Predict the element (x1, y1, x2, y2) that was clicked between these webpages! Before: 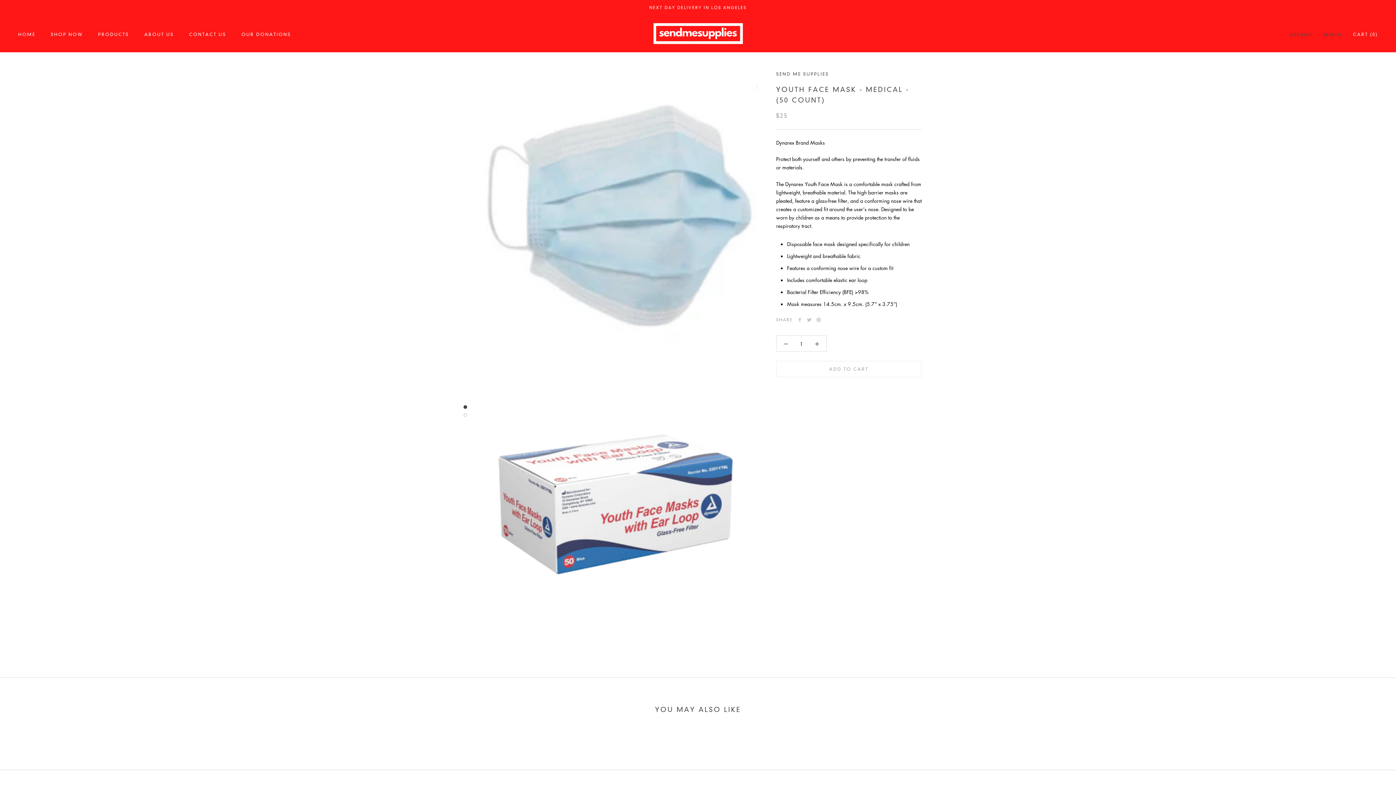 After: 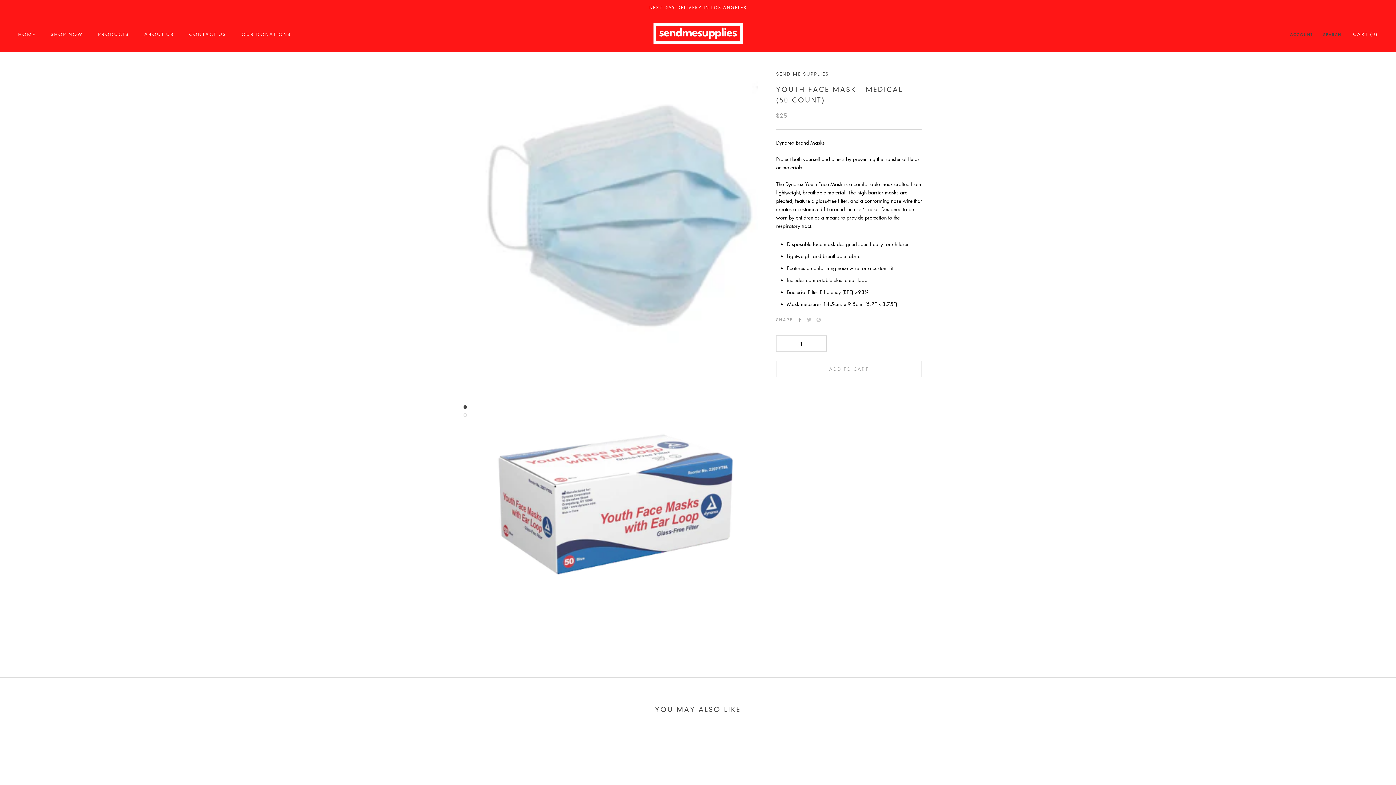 Action: bbox: (797, 317, 802, 322) label: Facebook